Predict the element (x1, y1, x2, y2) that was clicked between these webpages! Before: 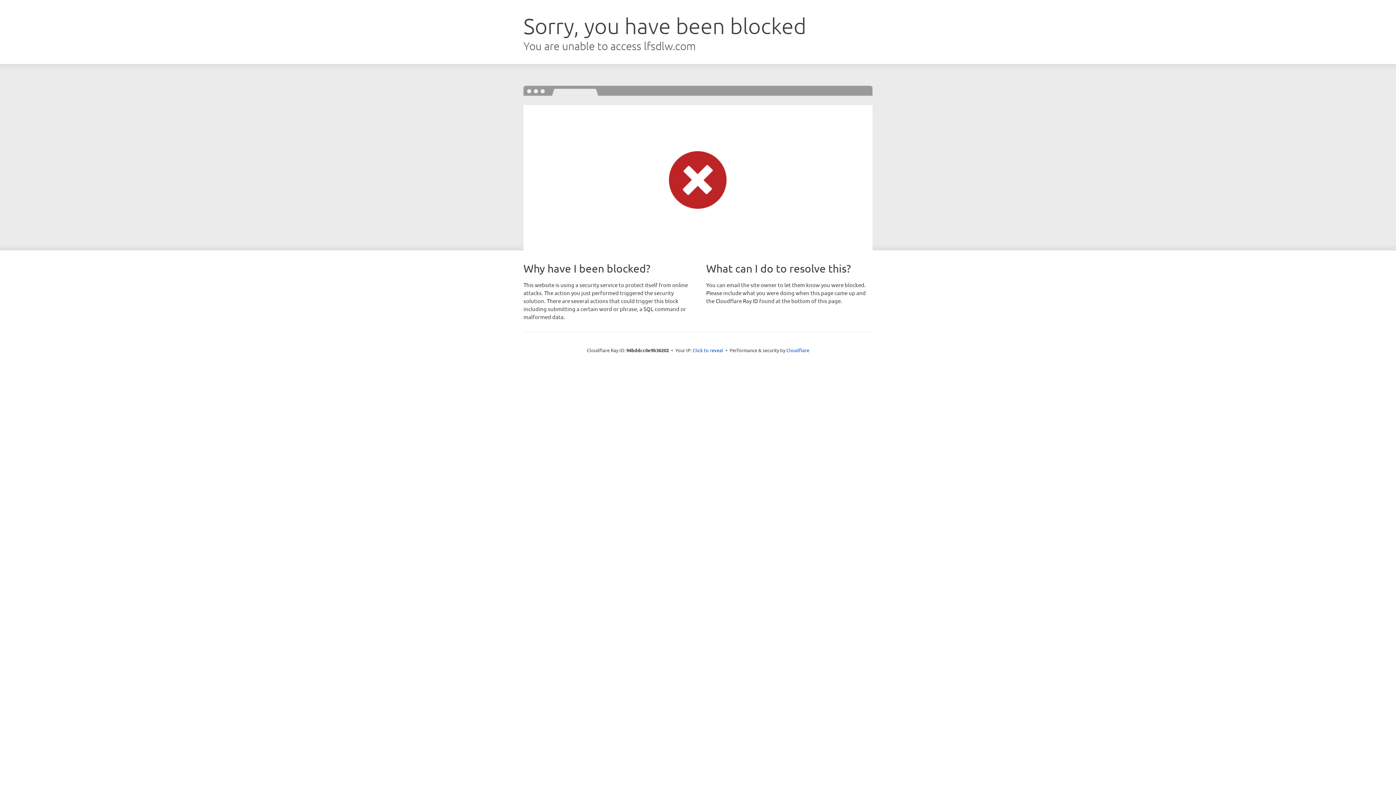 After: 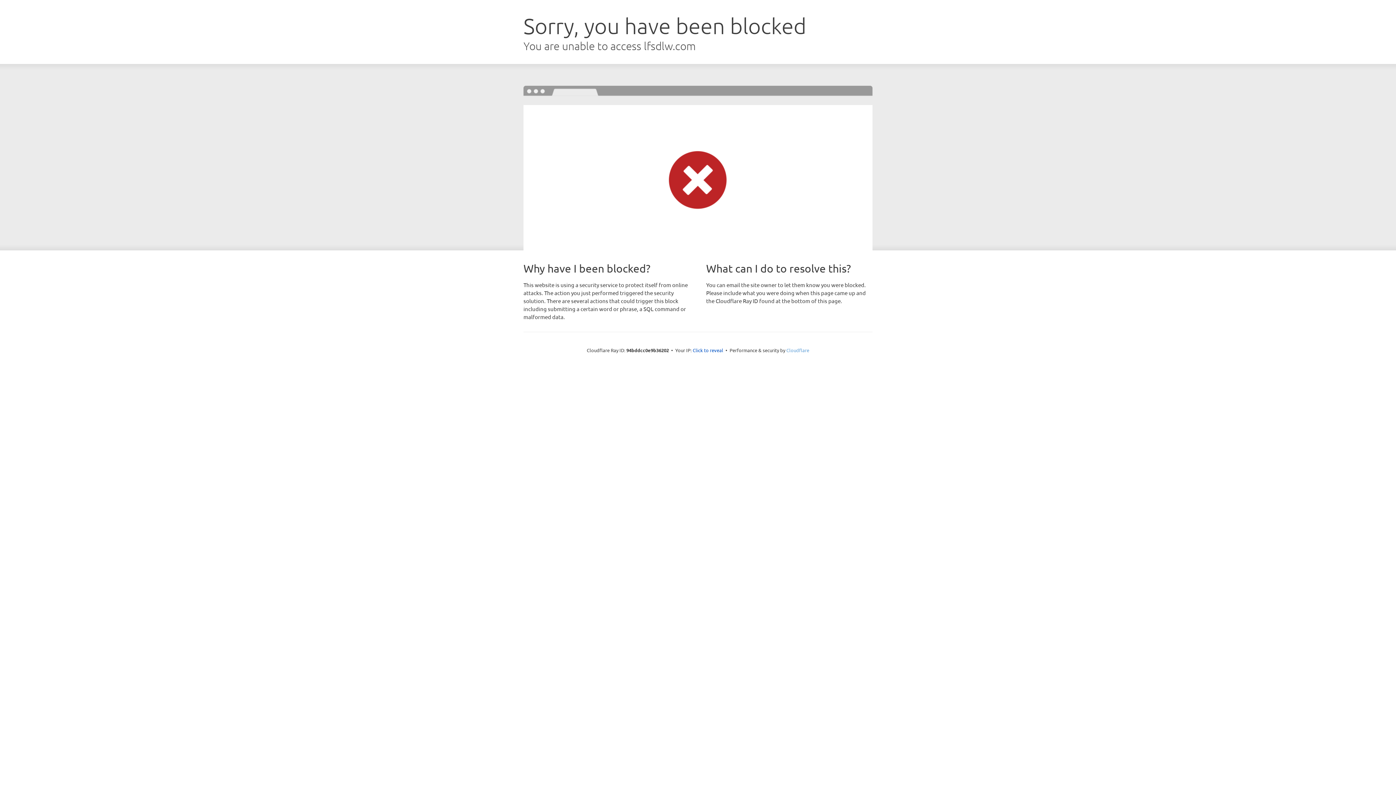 Action: bbox: (786, 347, 809, 353) label: Cloudflare